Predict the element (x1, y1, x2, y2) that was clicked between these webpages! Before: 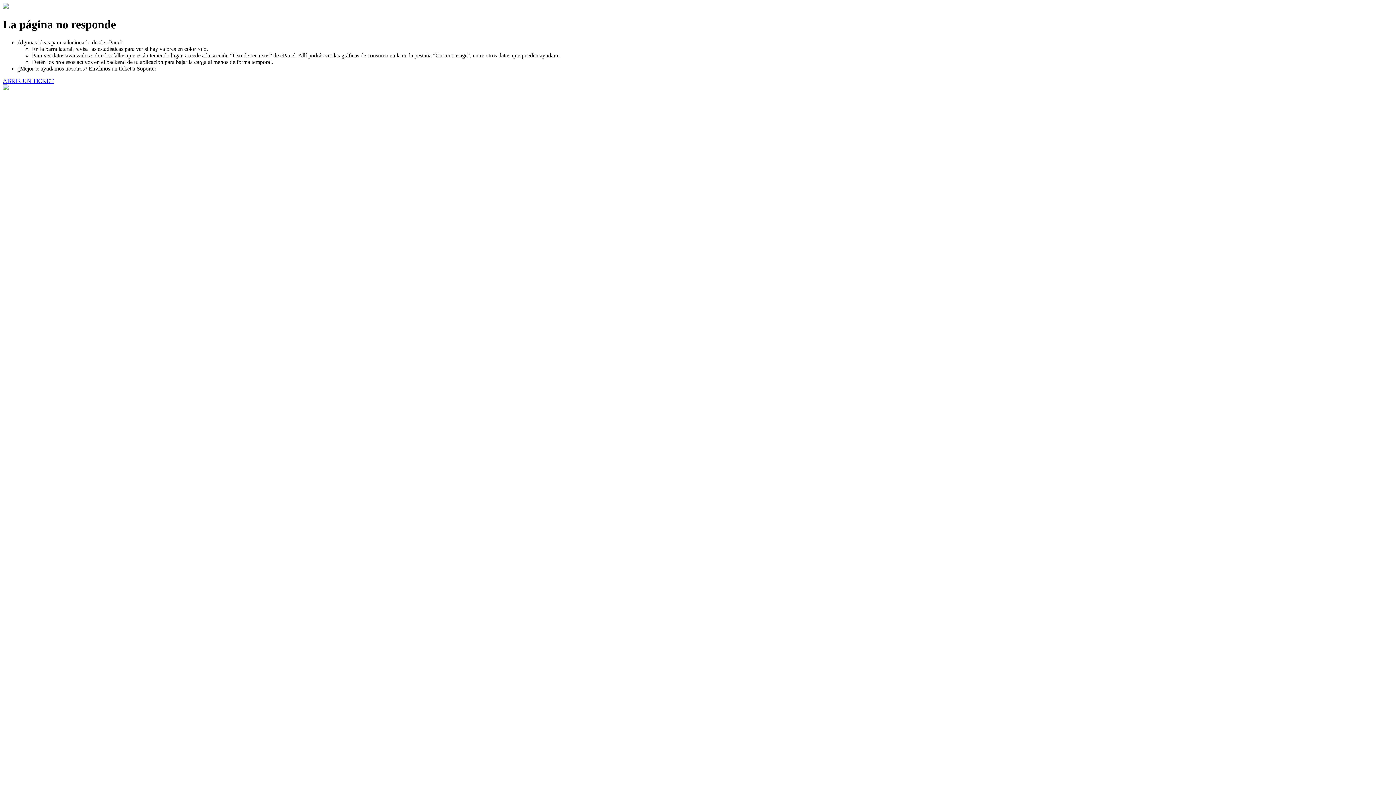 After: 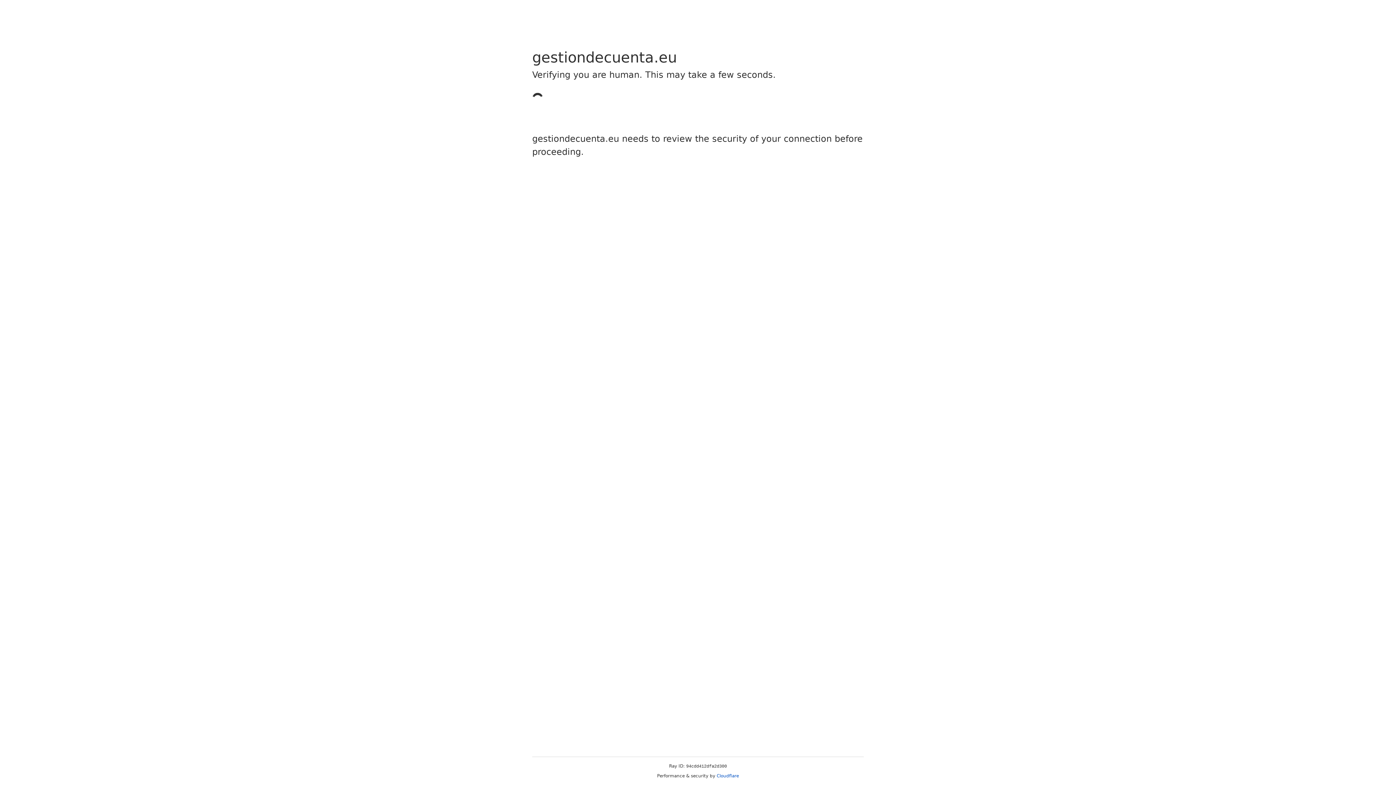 Action: bbox: (2, 77, 53, 83) label: ABRIR UN TICKET